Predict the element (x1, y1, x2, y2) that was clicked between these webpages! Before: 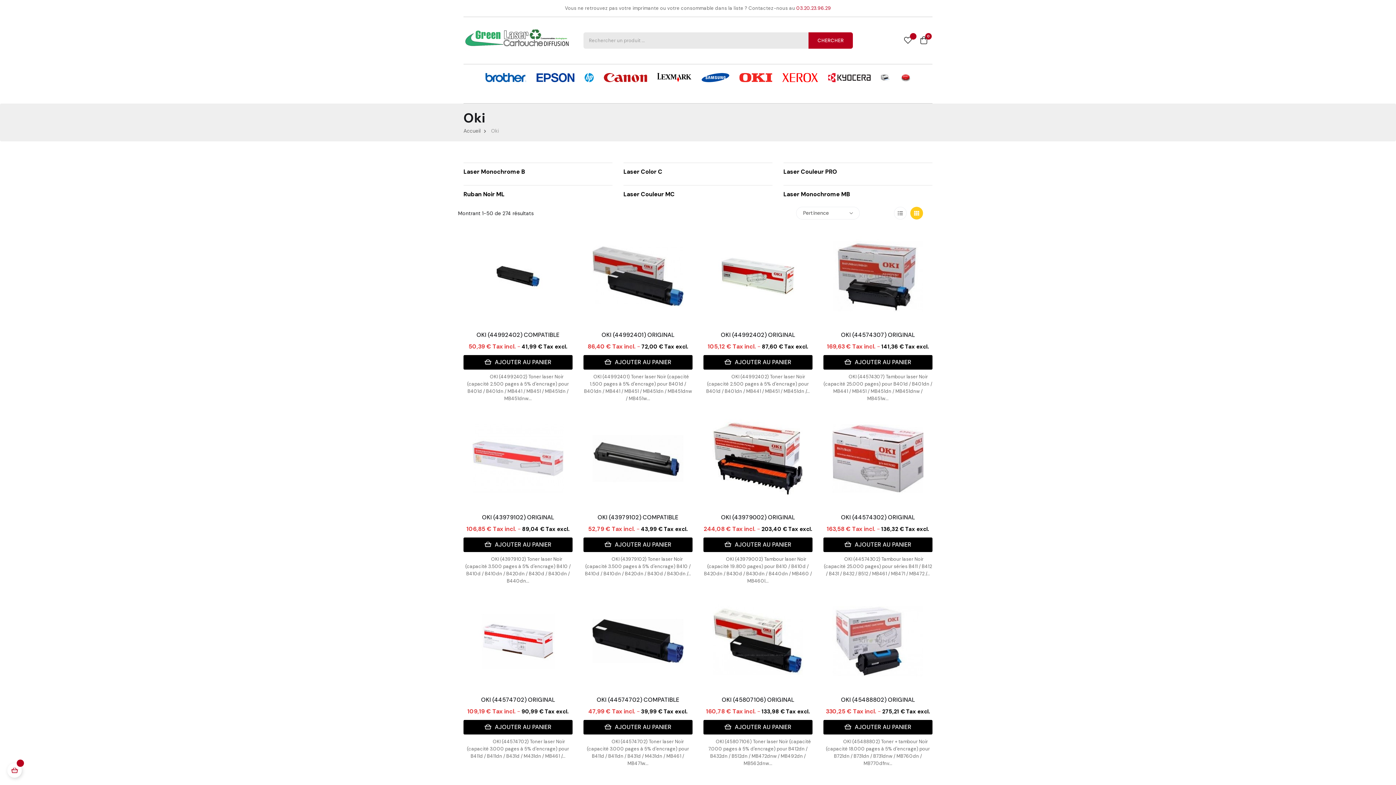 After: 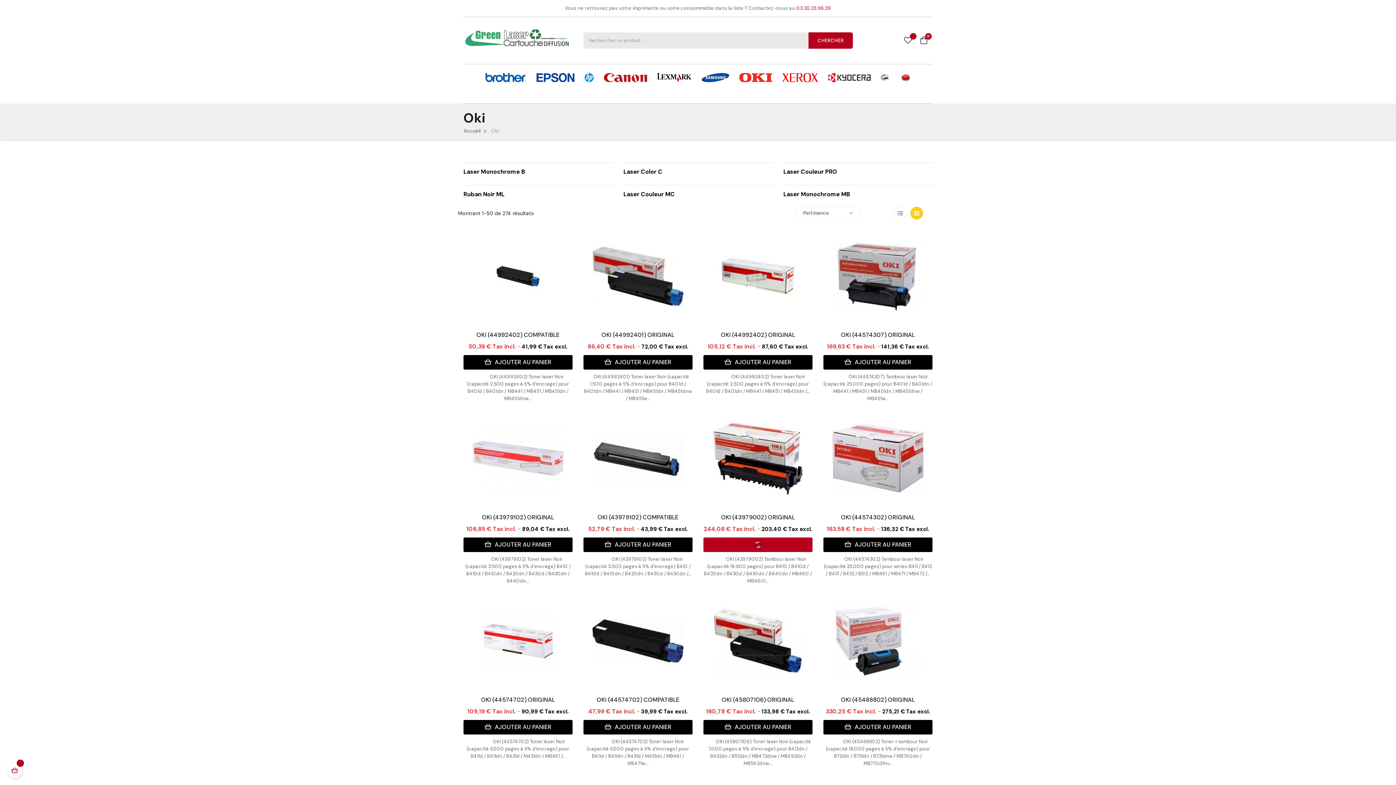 Action: label:  AJOUTER AU PANIER bbox: (703, 537, 812, 552)